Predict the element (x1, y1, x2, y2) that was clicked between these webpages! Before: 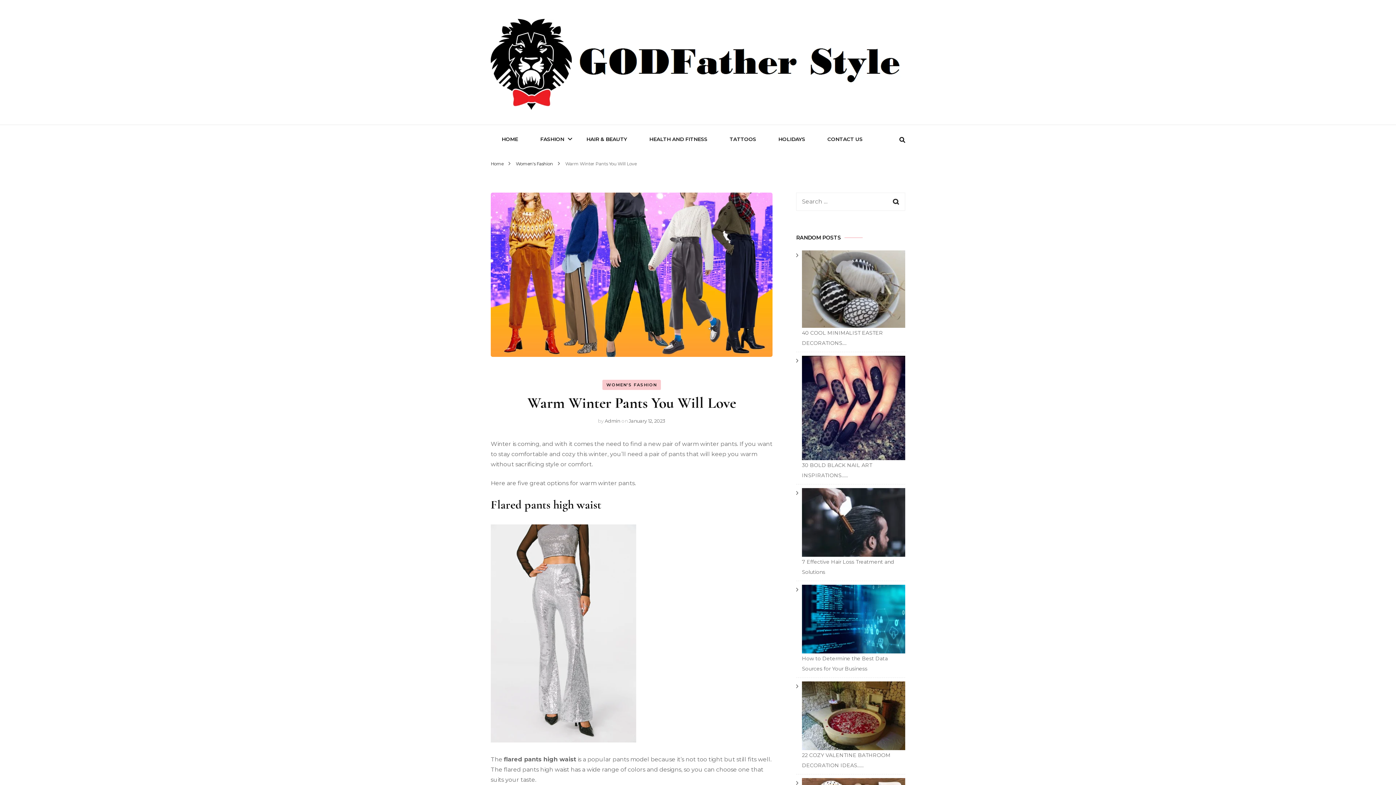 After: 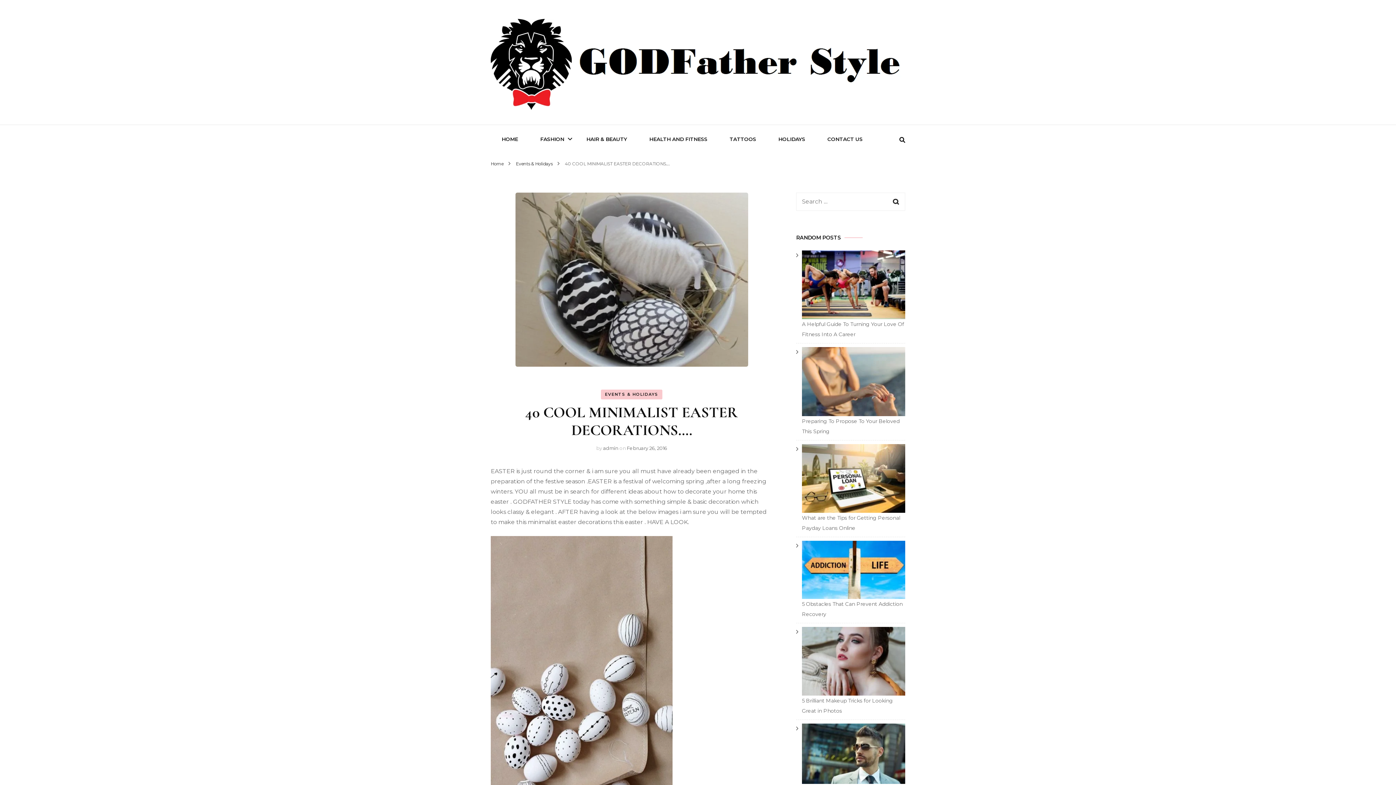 Action: bbox: (802, 250, 905, 327)